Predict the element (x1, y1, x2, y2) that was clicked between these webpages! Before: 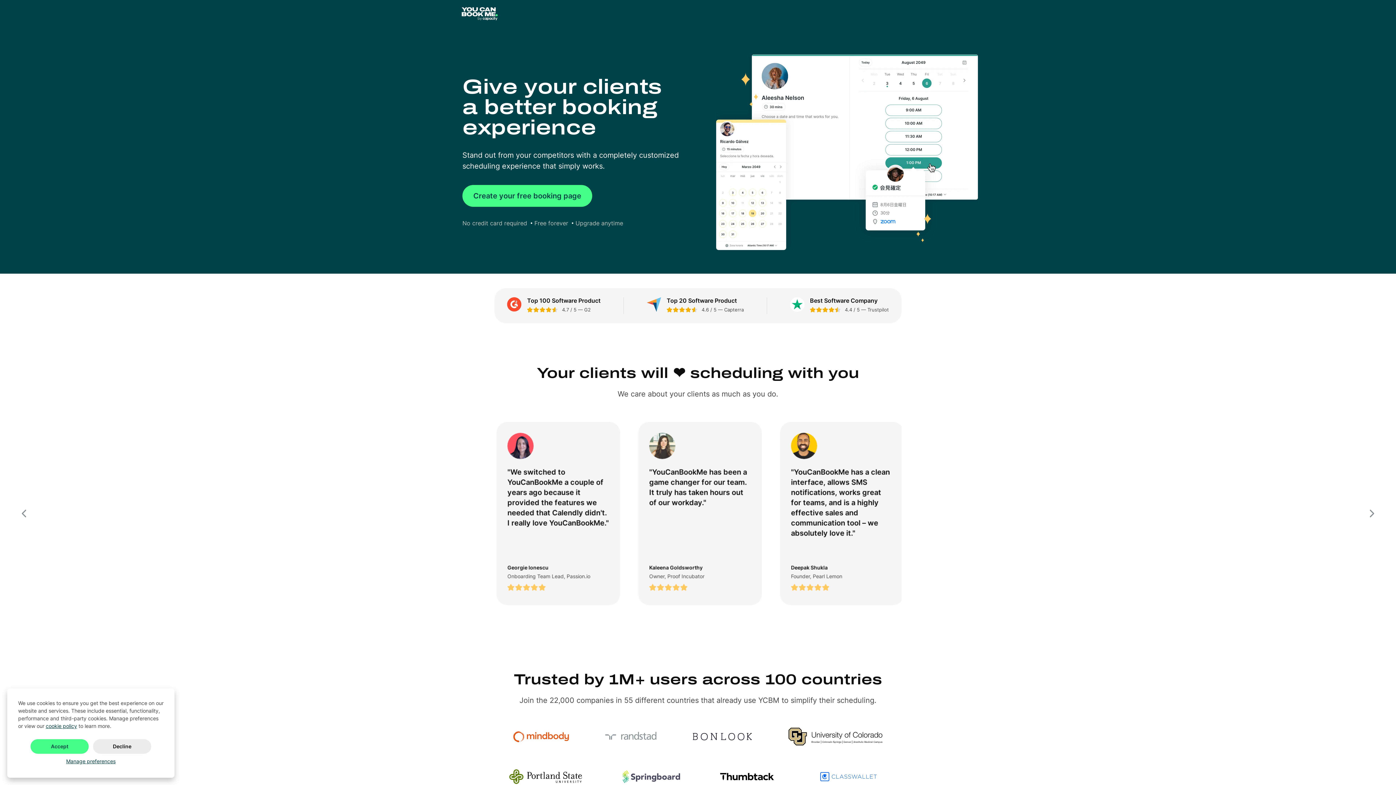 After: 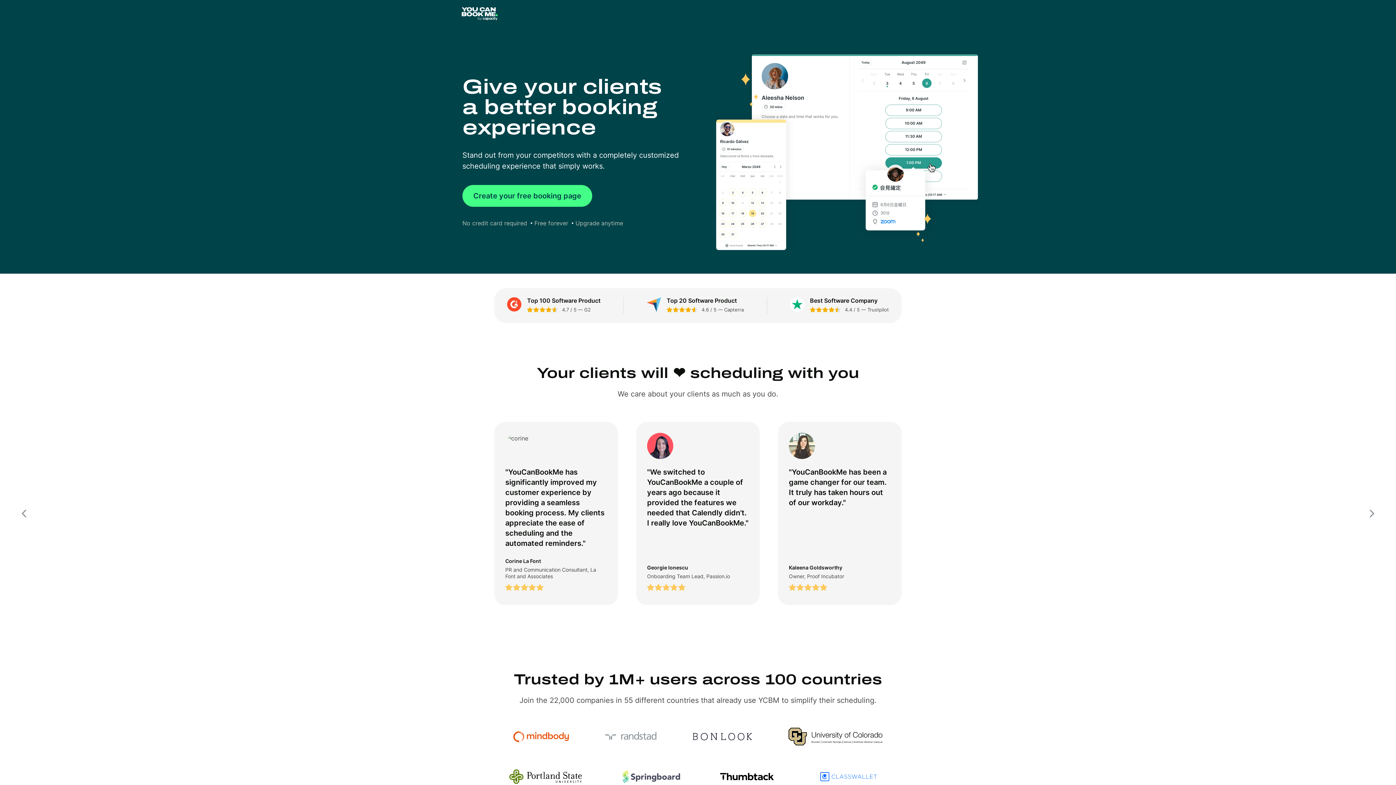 Action: bbox: (30, 739, 88, 754) label: Accept